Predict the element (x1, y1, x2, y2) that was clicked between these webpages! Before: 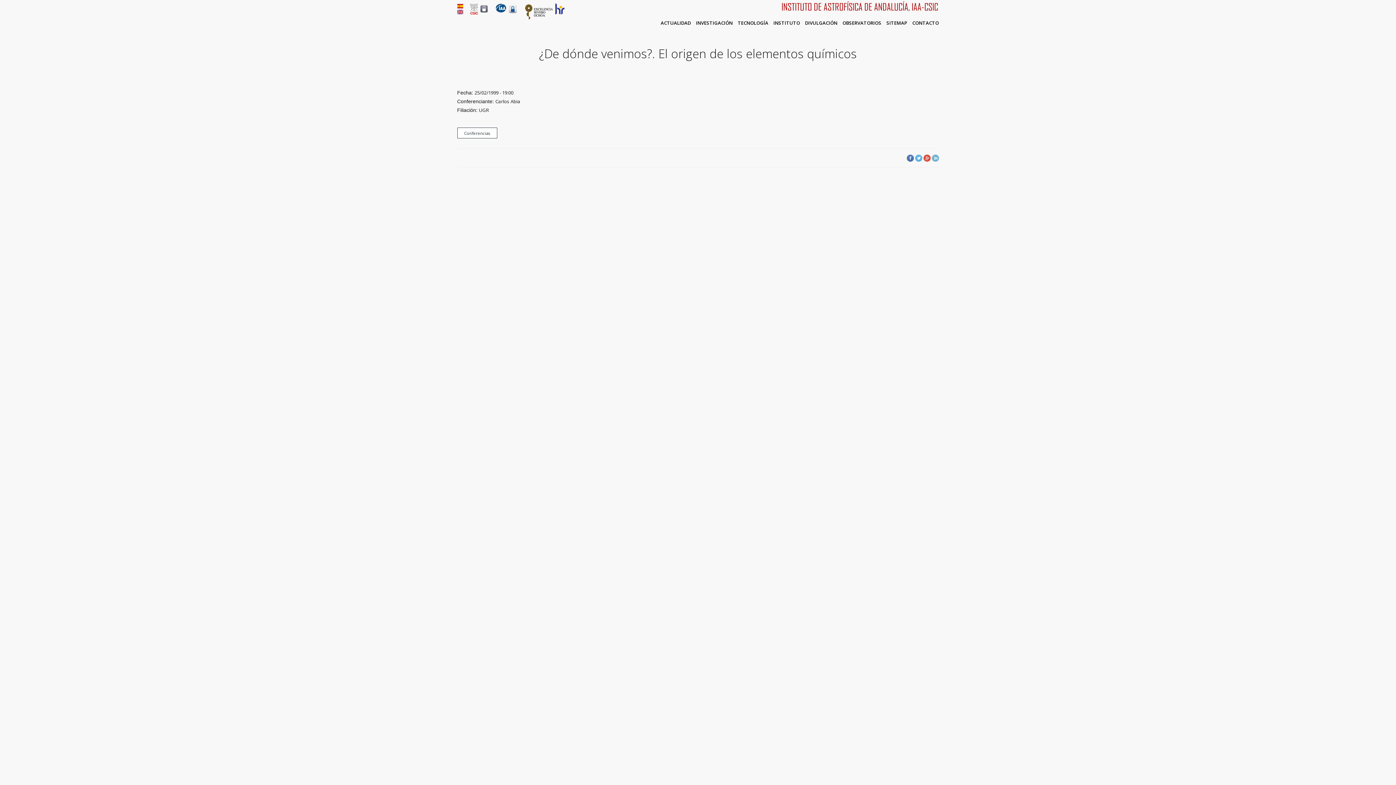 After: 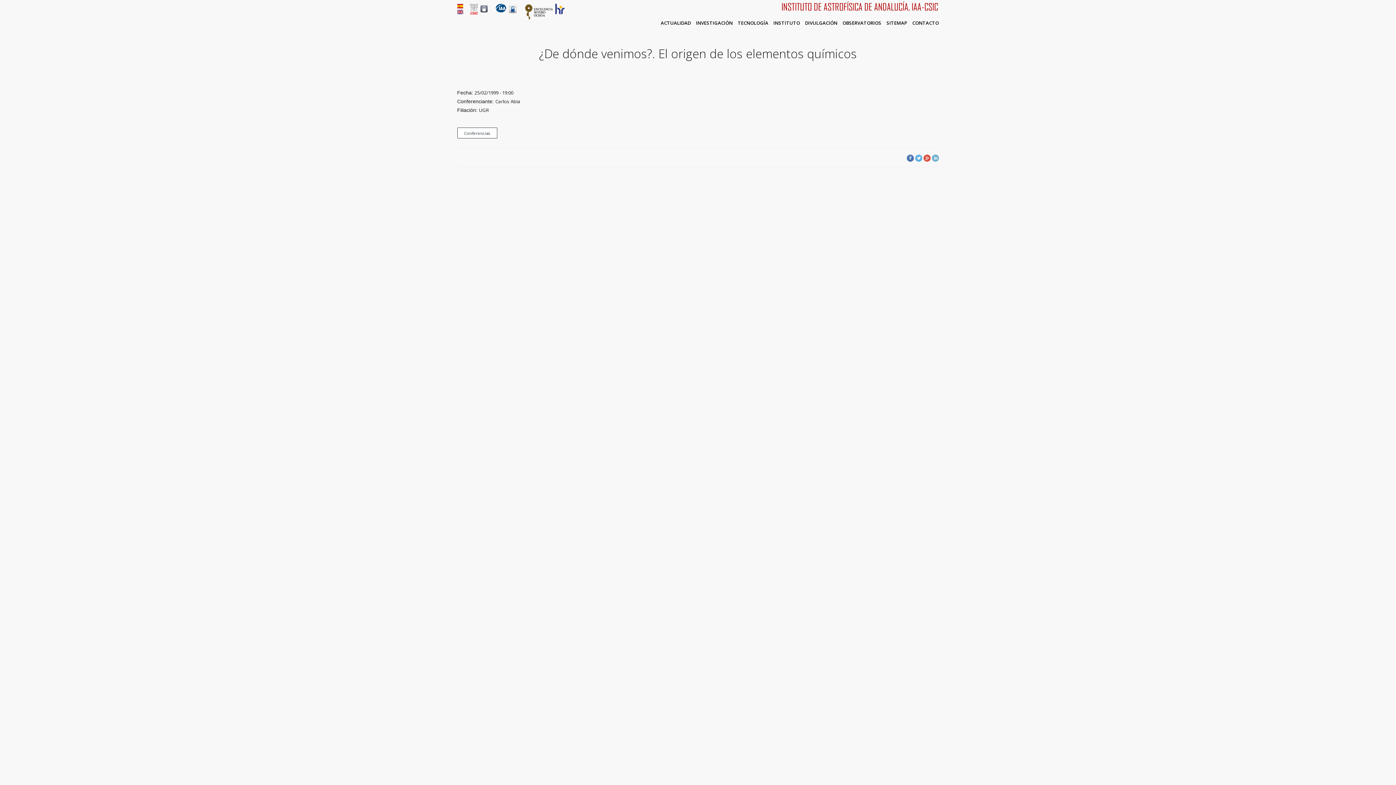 Action: bbox: (457, 3, 463, 9)